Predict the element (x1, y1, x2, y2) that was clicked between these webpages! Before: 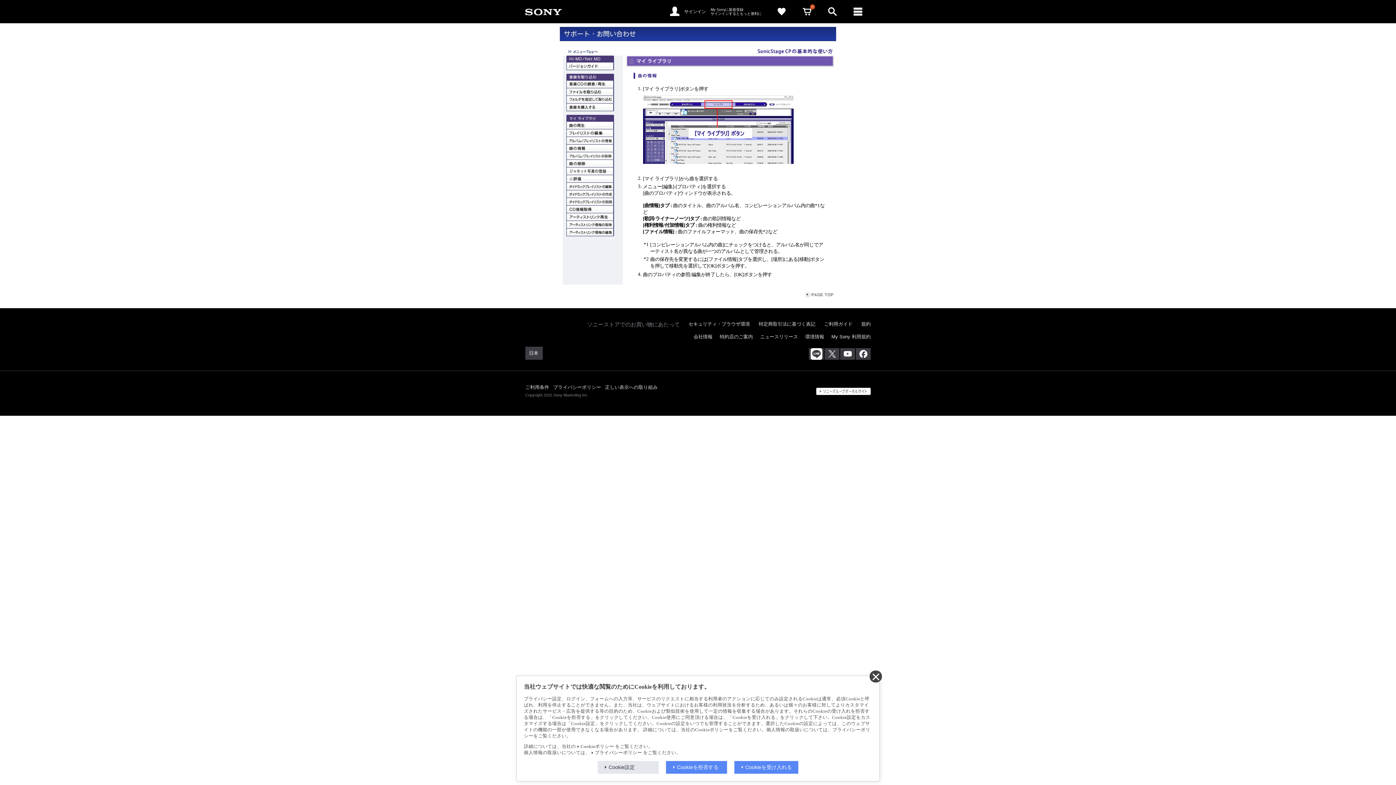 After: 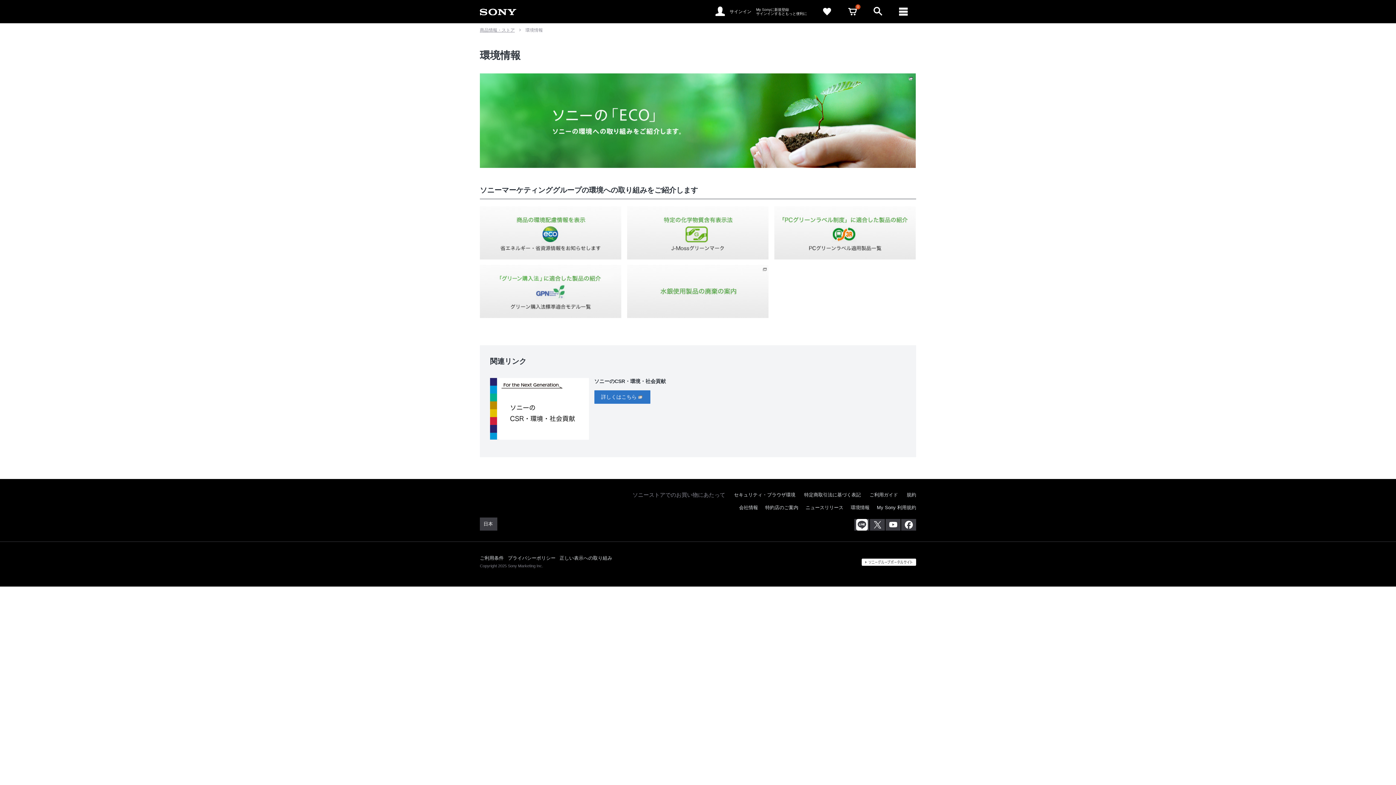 Action: label: 環境情報 bbox: (805, 334, 824, 339)